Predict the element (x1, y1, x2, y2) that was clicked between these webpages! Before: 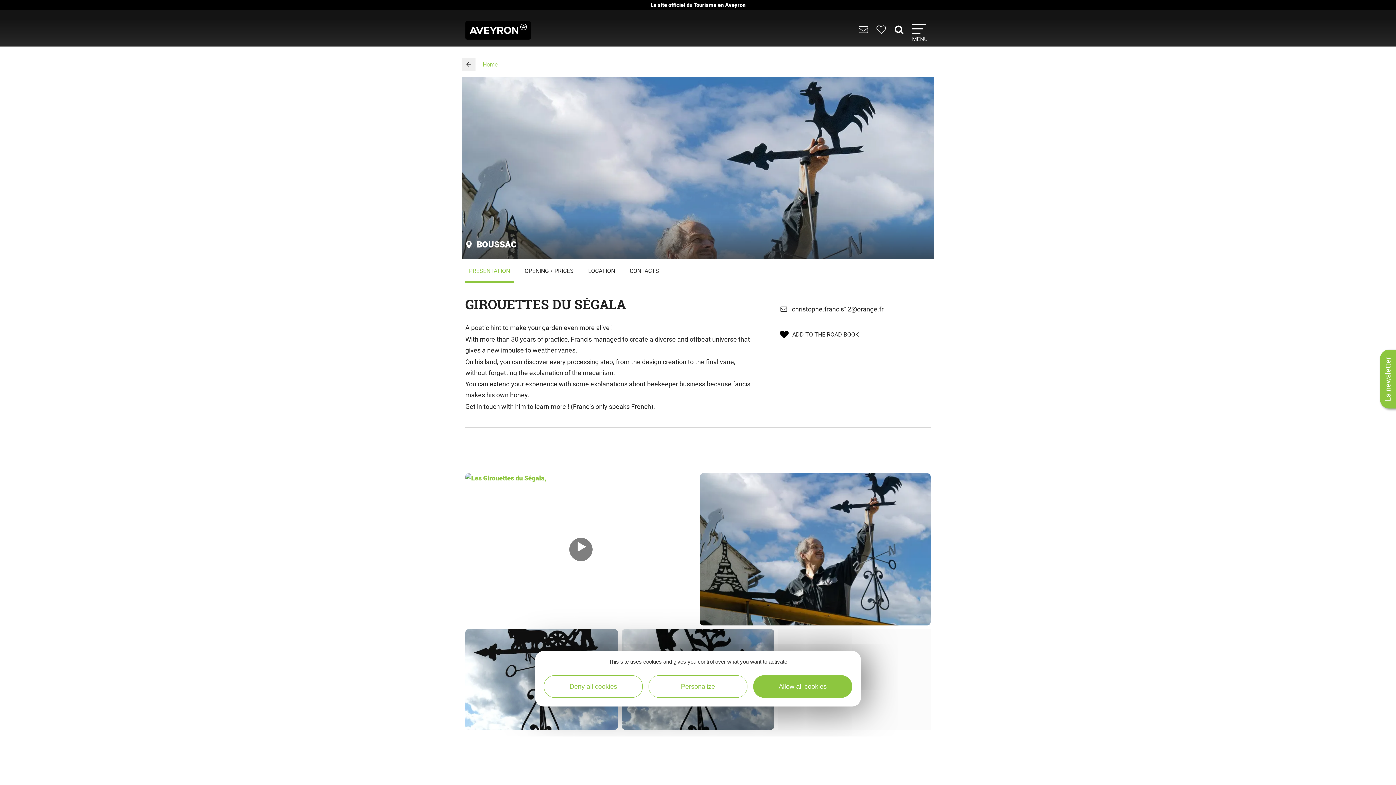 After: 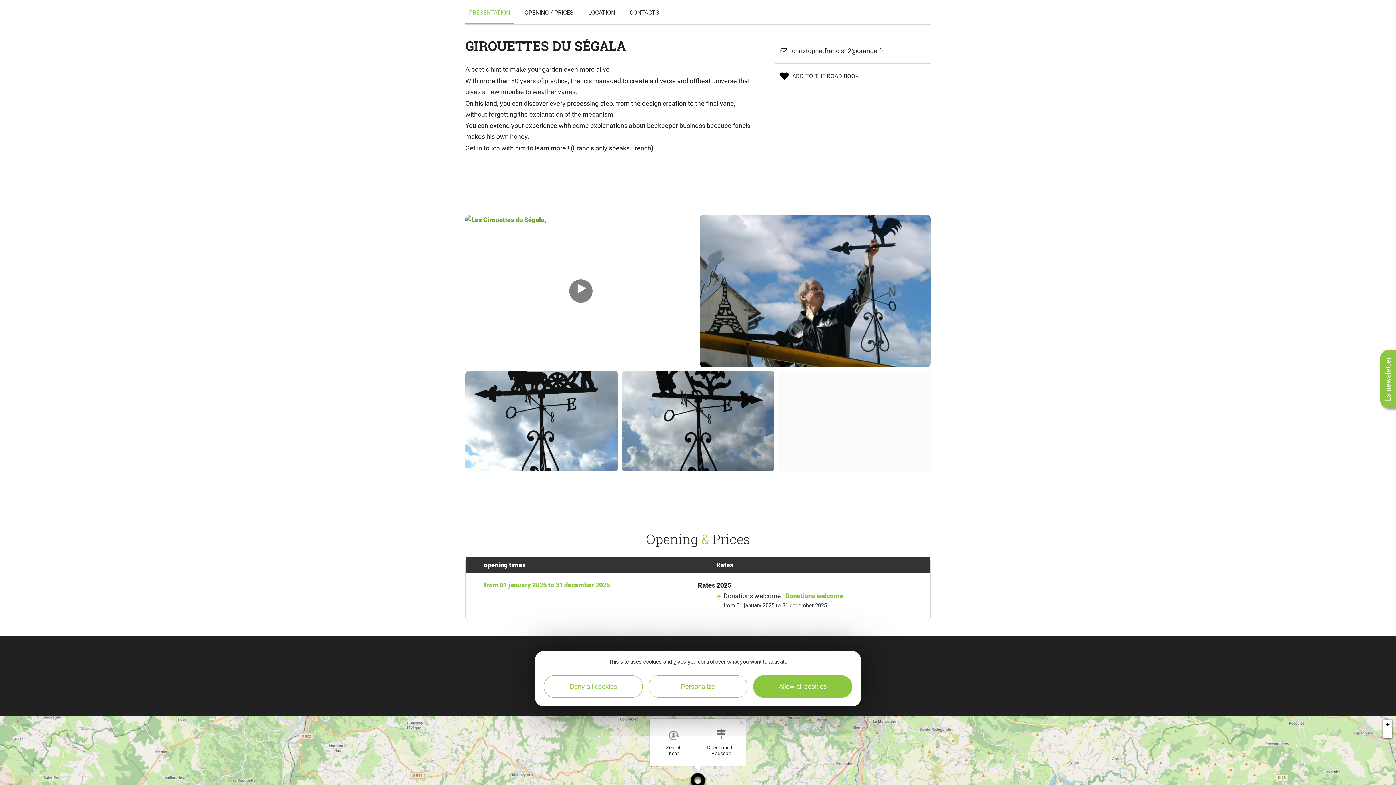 Action: label: PRESENTATION bbox: (465, 259, 513, 282)